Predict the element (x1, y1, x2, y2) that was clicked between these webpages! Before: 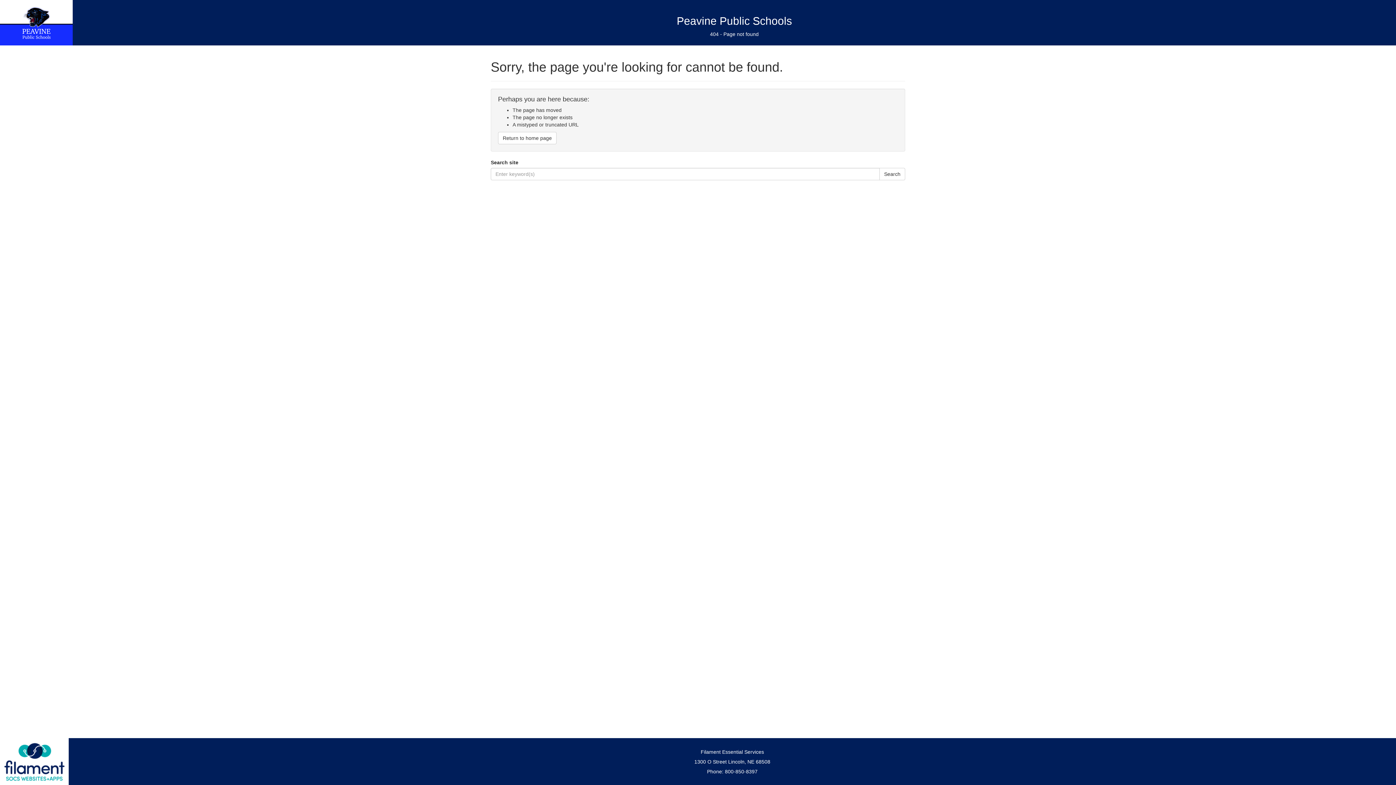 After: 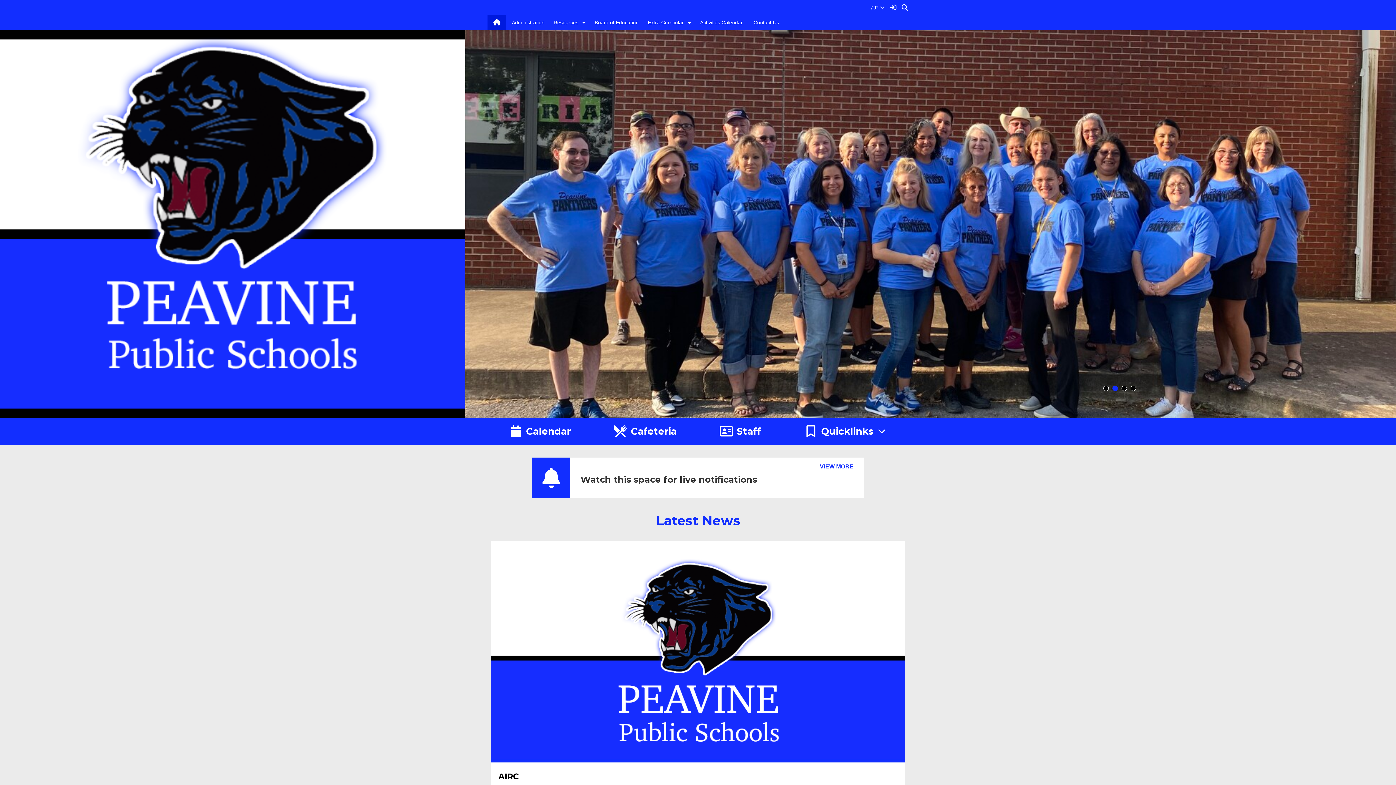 Action: bbox: (676, 14, 792, 26) label: Peavine Public Schools